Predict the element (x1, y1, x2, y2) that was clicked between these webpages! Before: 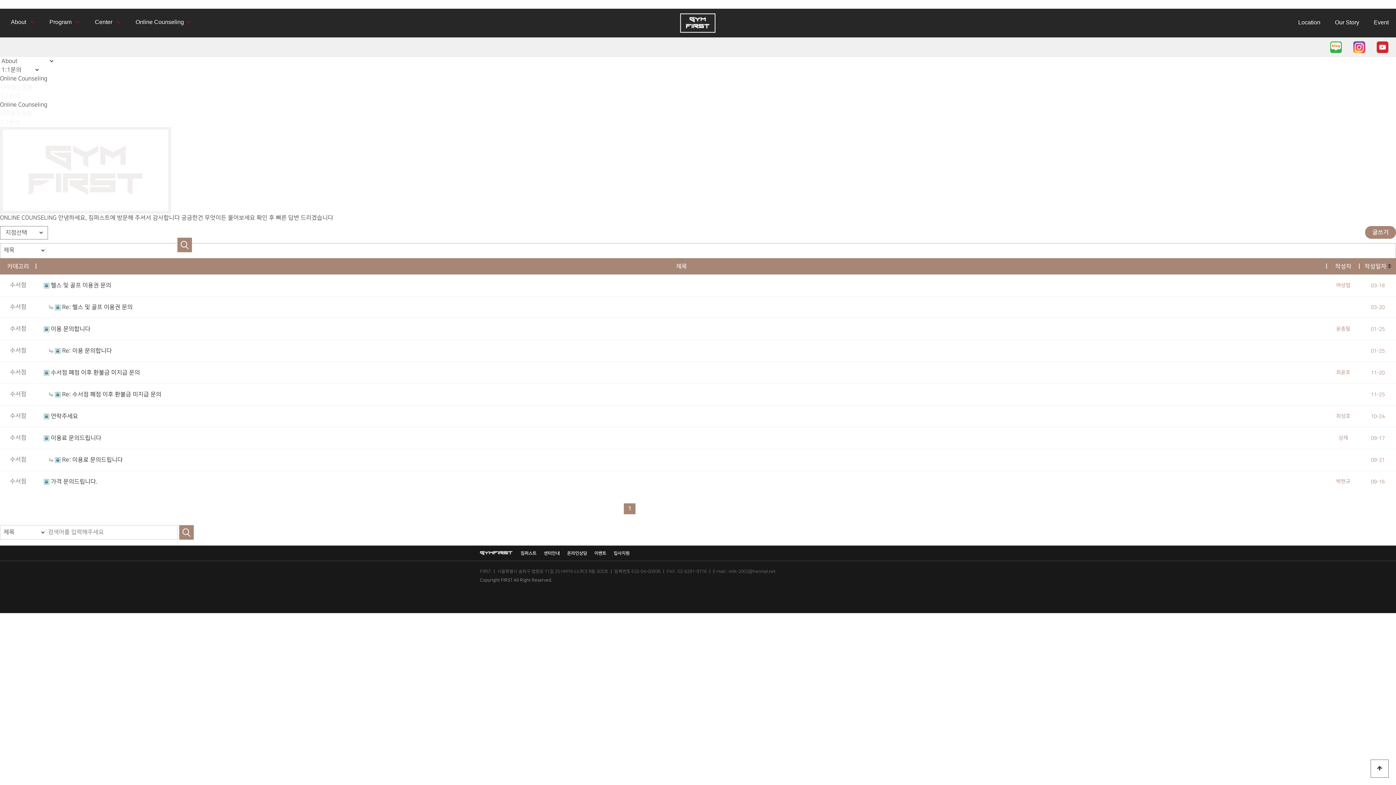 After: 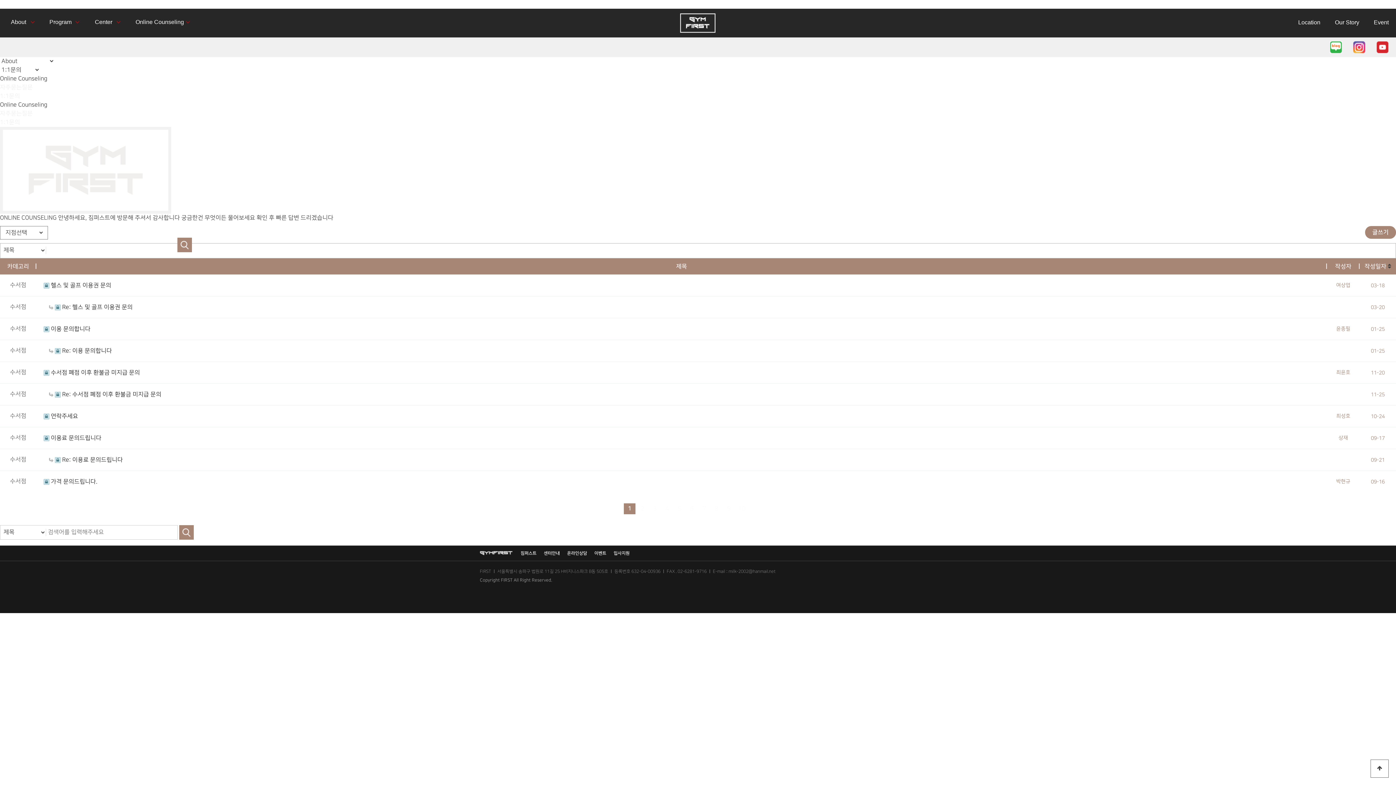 Action: bbox: (1330, 44, 1342, 50)